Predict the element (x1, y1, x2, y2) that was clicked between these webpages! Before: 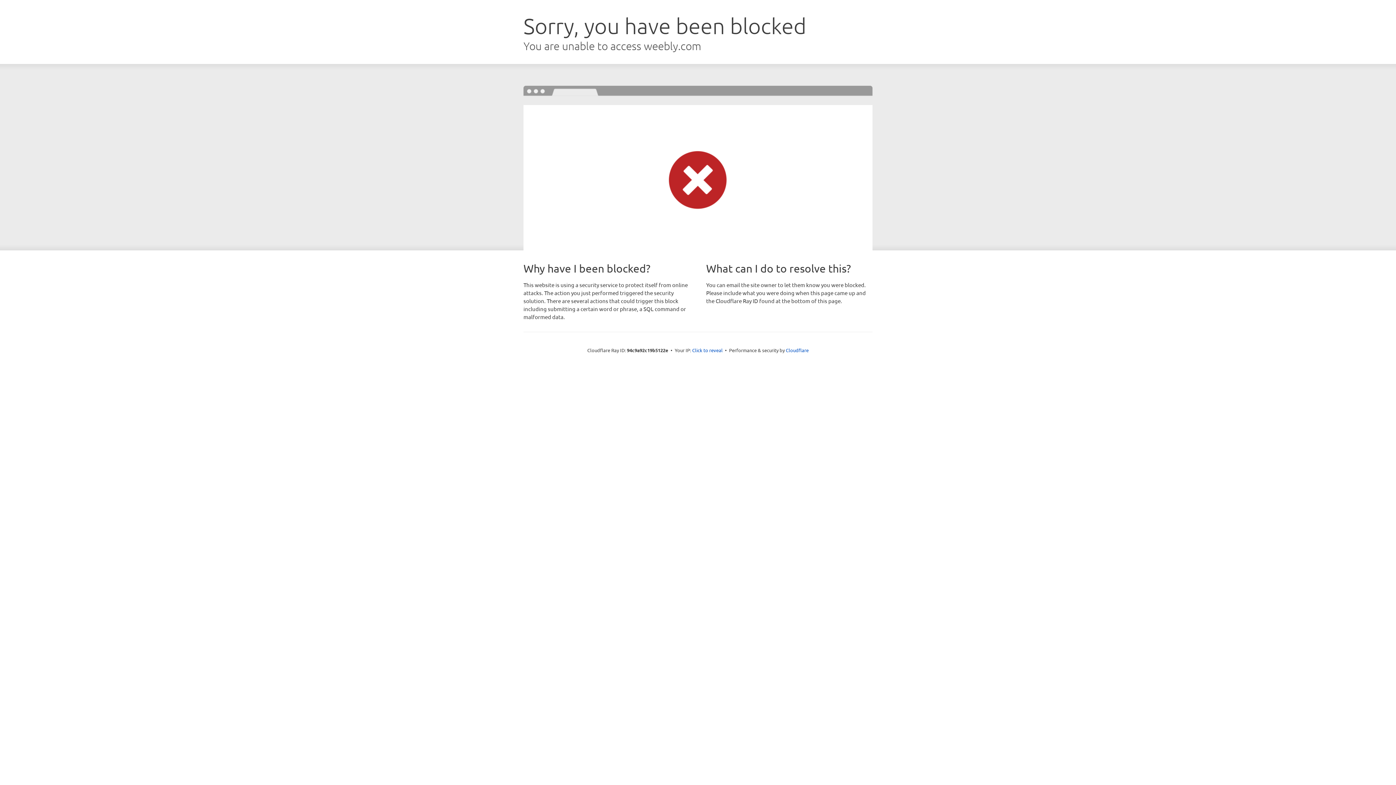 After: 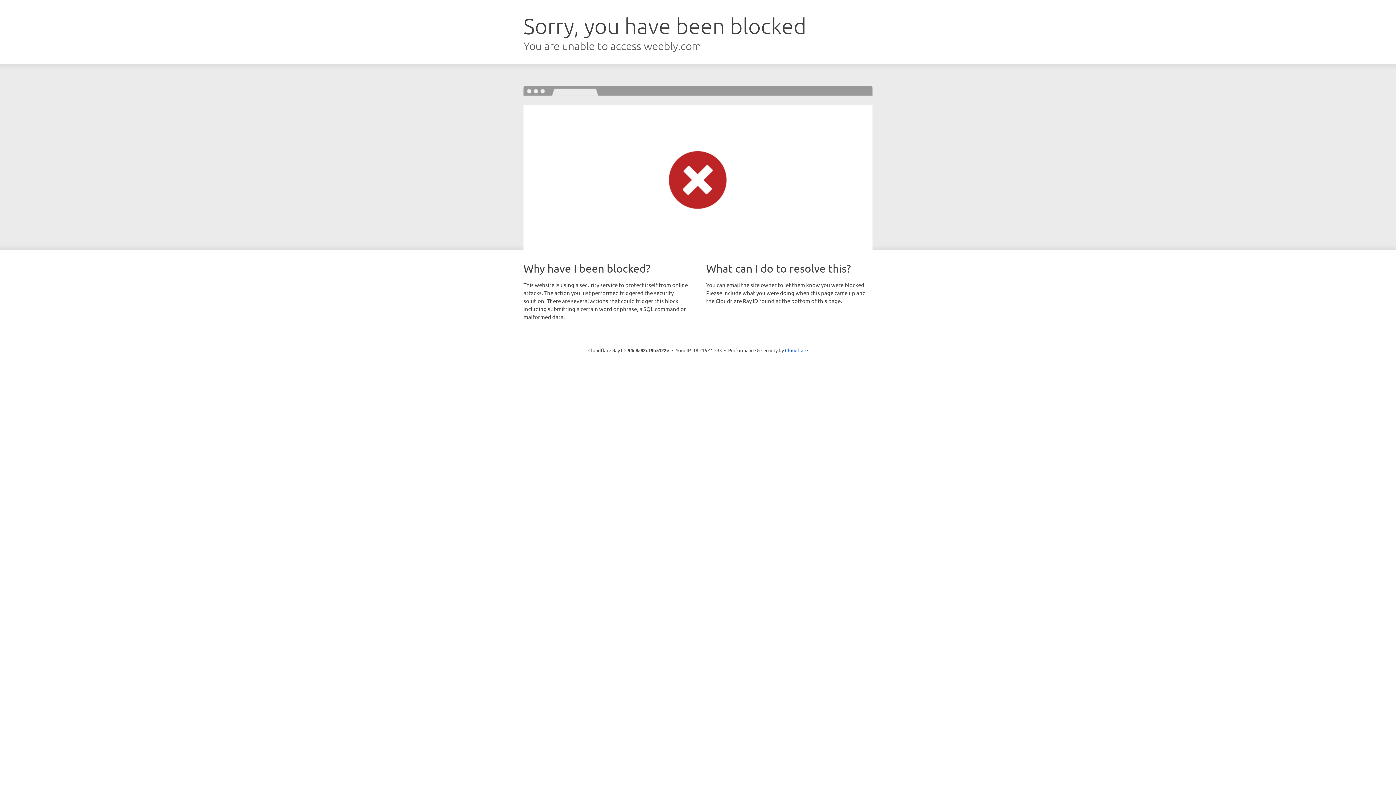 Action: label: Click to reveal bbox: (692, 346, 722, 353)